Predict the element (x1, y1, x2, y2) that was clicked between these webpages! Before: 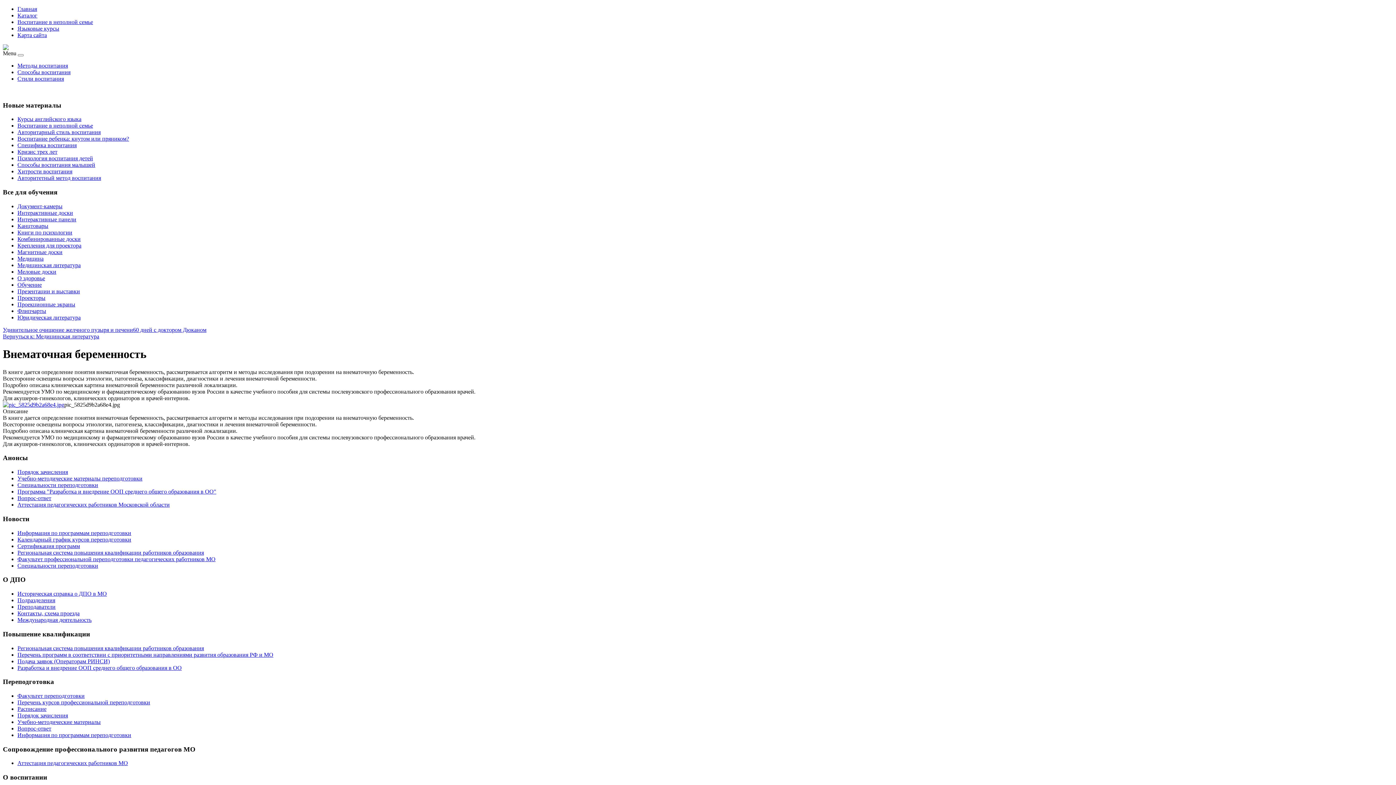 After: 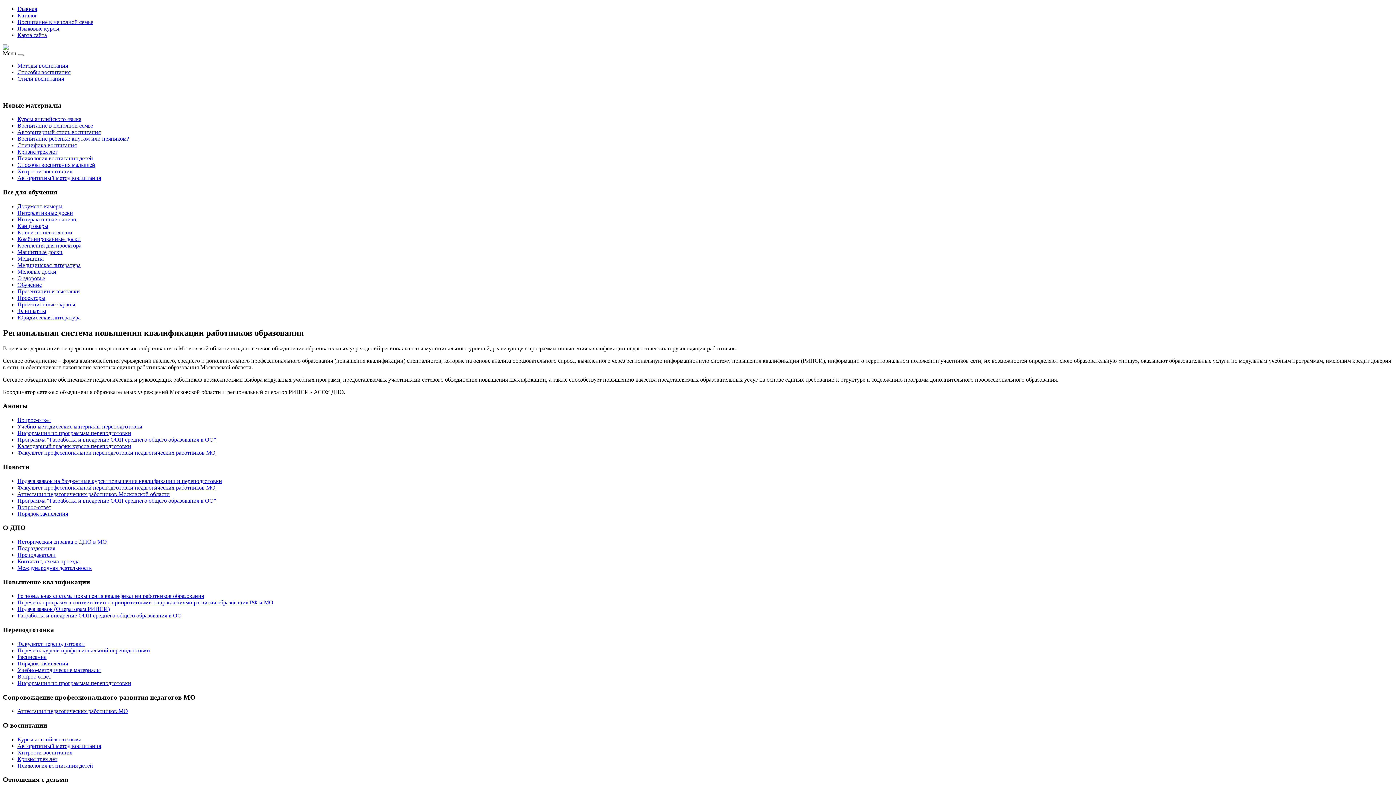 Action: label: Региональная система повышения квалификации работников образования bbox: (17, 549, 204, 555)